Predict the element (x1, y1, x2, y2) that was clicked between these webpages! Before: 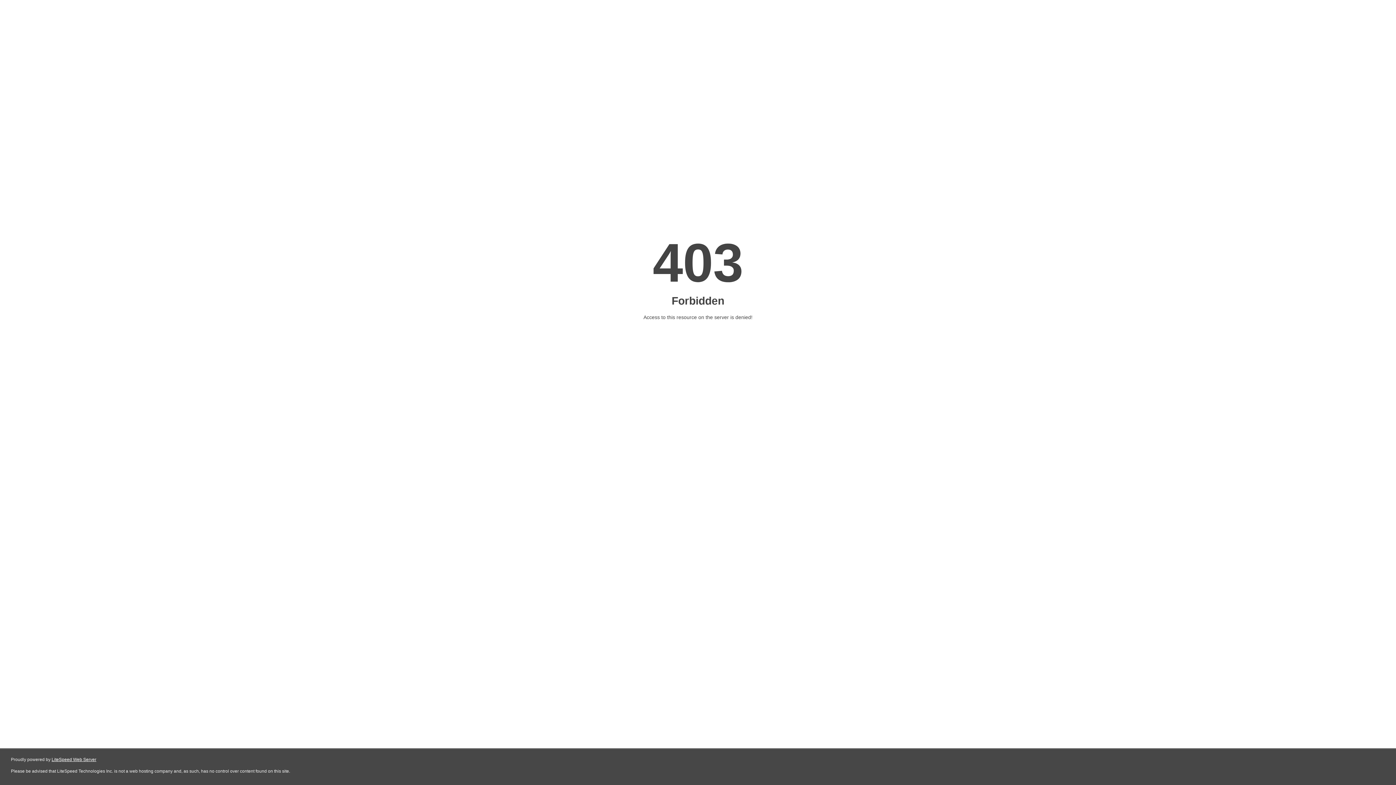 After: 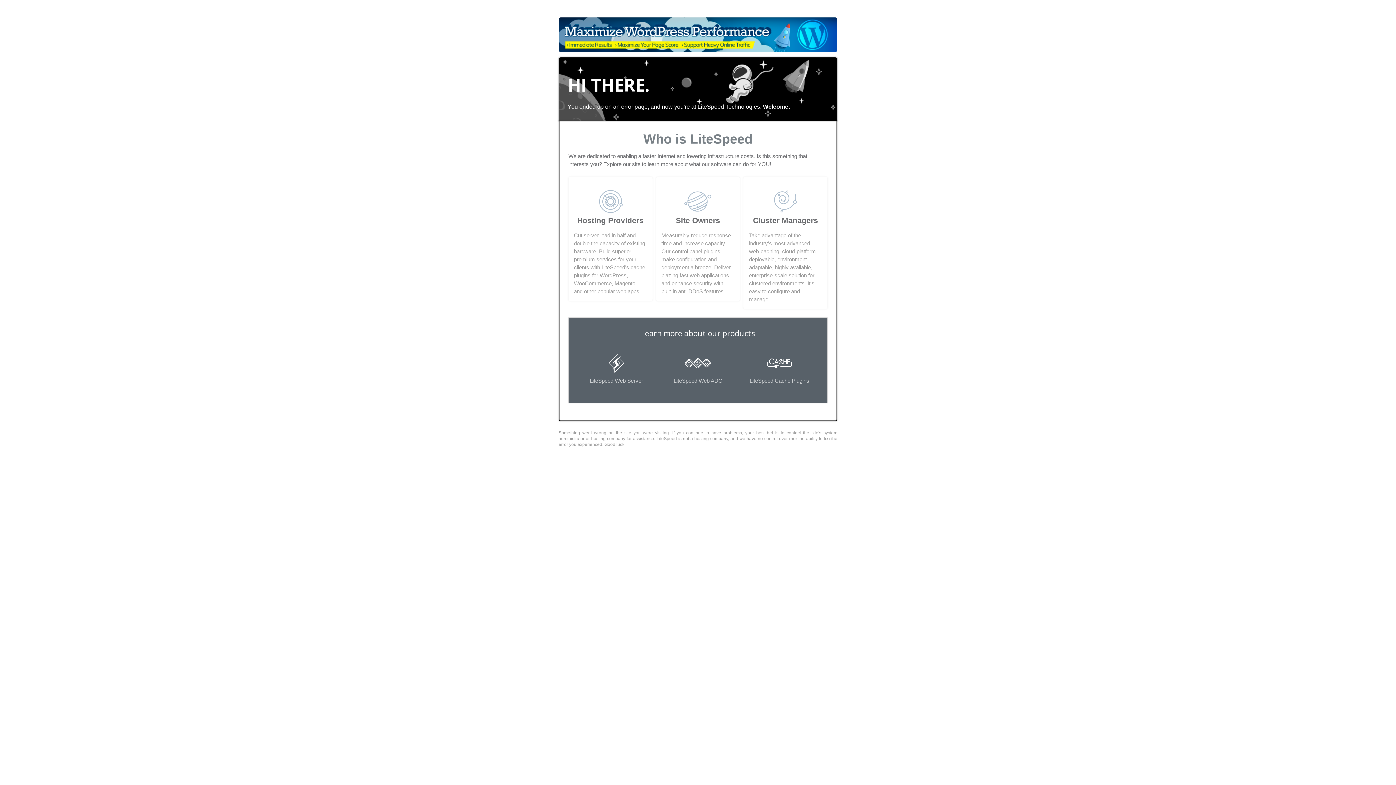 Action: bbox: (51, 757, 96, 762) label: LiteSpeed Web Server